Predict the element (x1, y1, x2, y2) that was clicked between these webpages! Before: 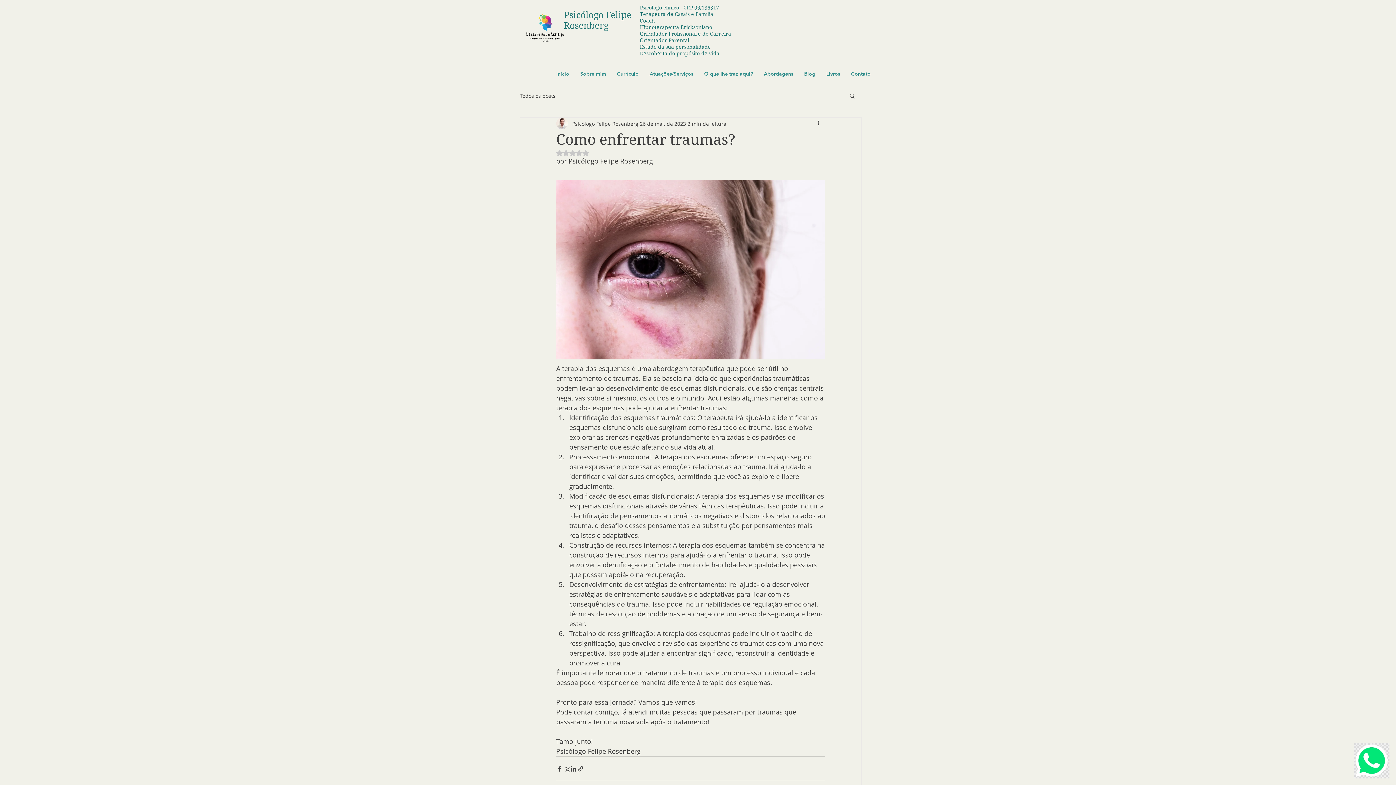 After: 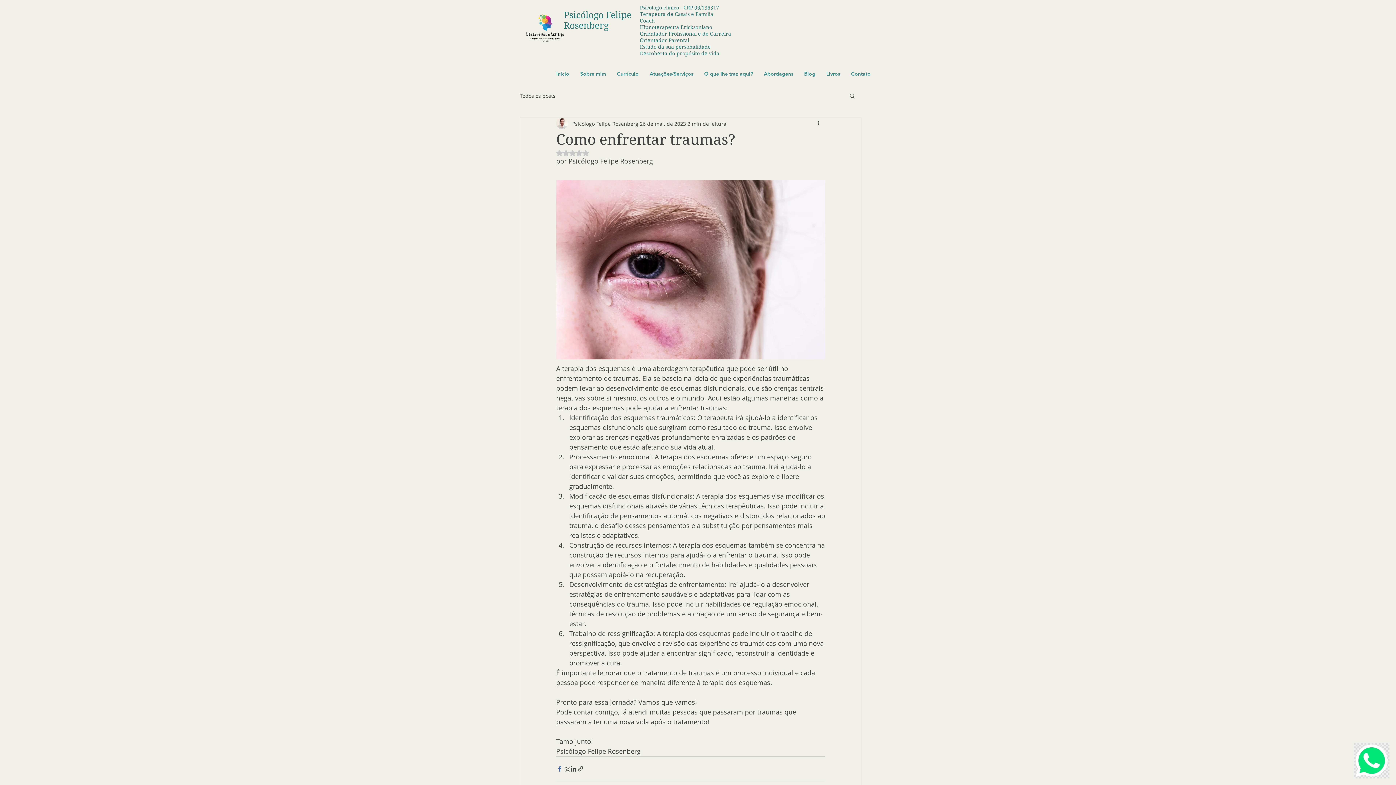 Action: label: Compartilhar via Facebook bbox: (556, 765, 563, 772)